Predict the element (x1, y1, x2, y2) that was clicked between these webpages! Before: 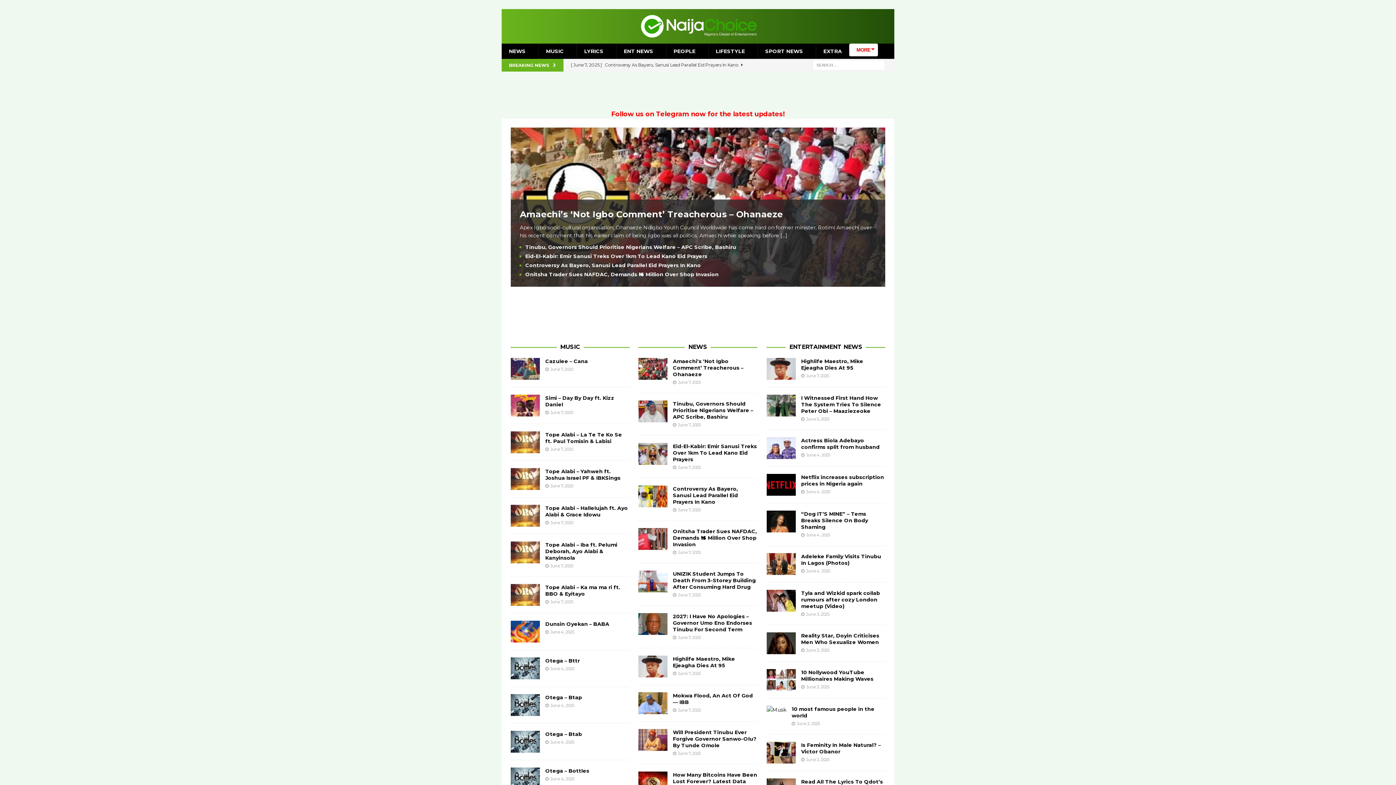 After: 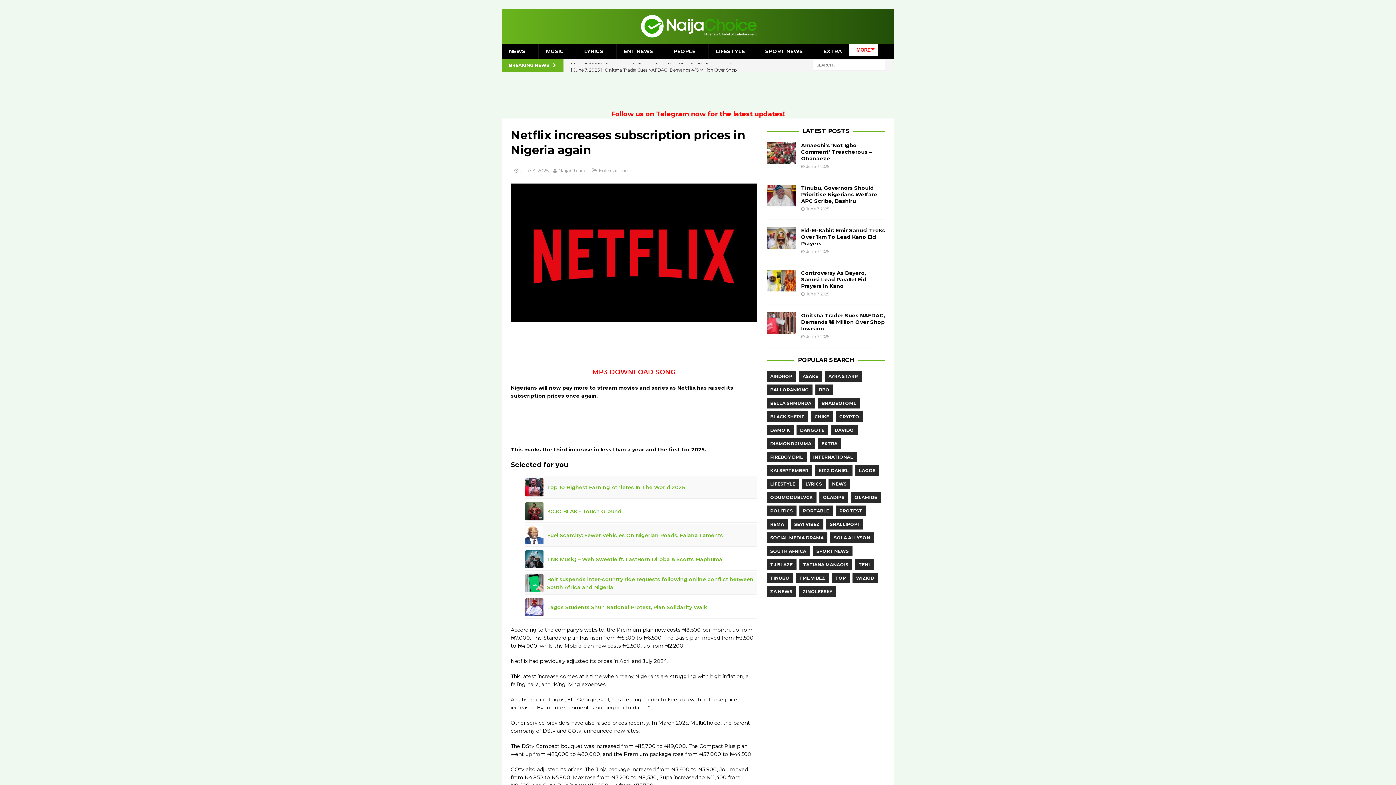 Action: bbox: (766, 474, 795, 496)